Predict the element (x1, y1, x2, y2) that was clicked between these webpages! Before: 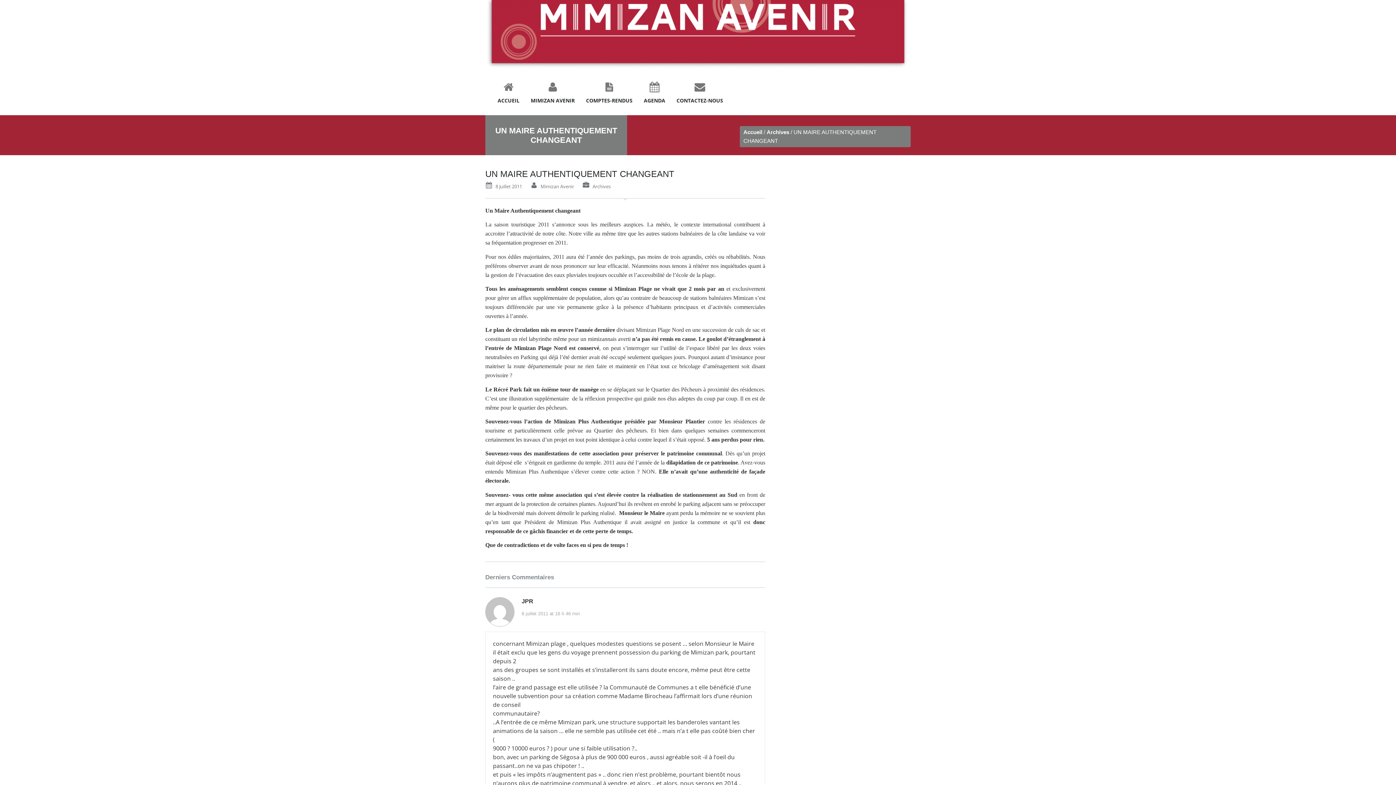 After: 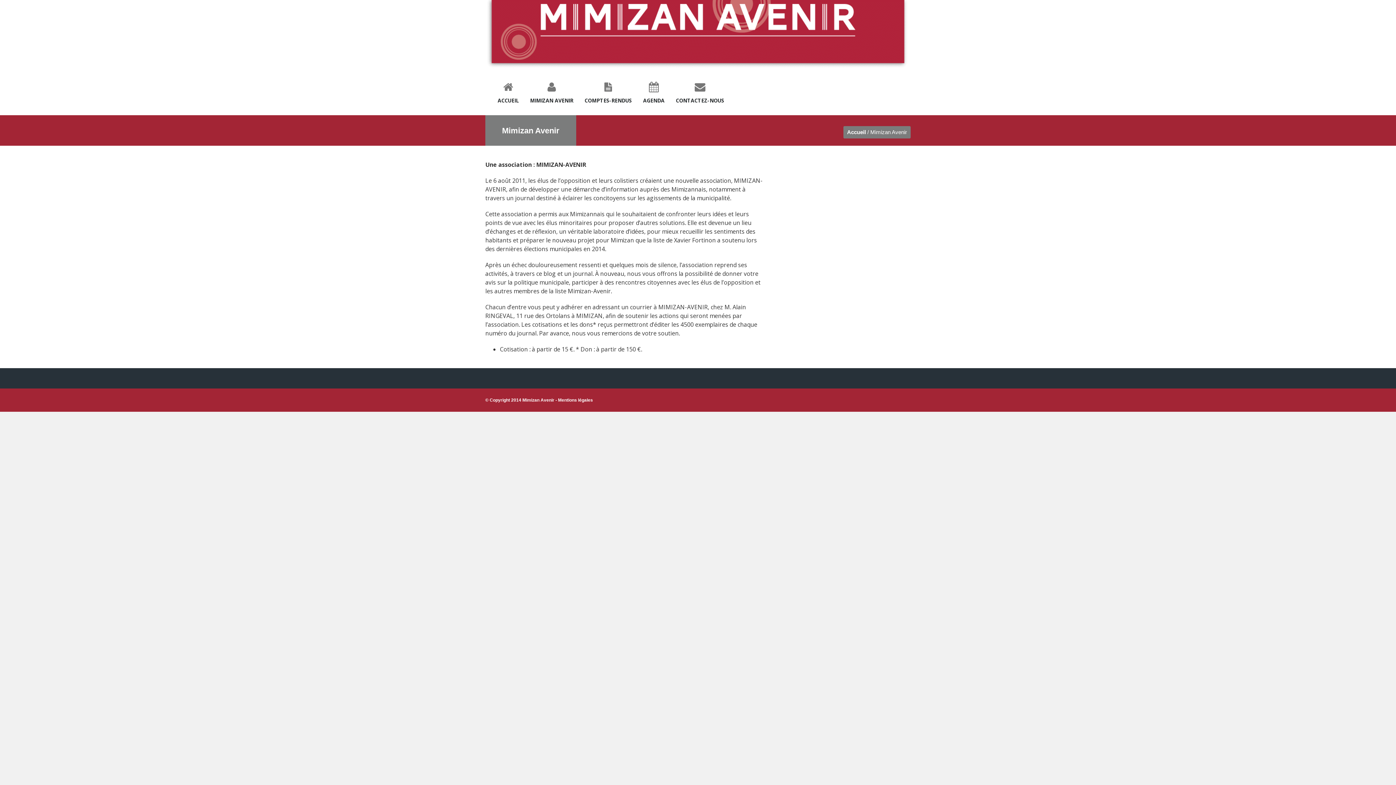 Action: label: MIMIZAN AVENIR
» bbox: (525, 72, 580, 114)